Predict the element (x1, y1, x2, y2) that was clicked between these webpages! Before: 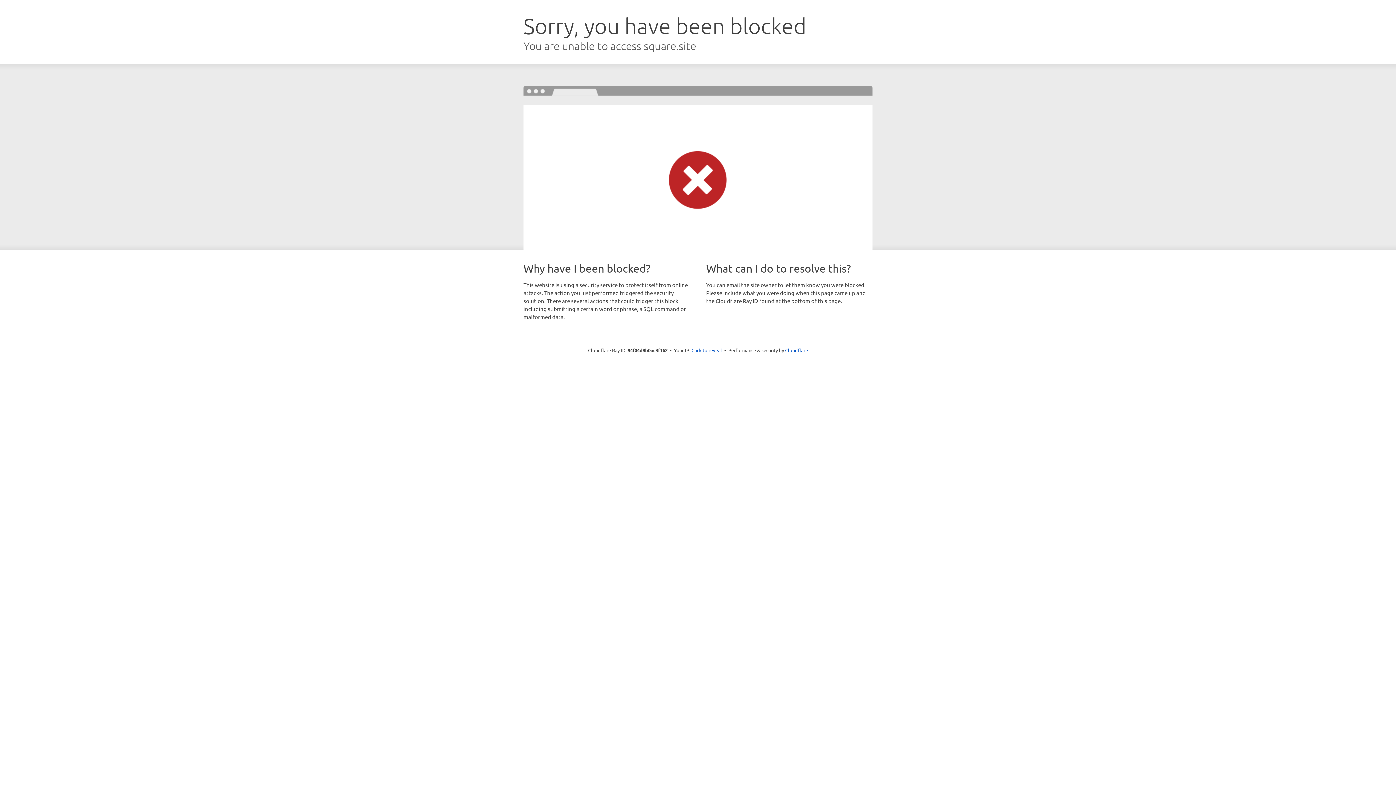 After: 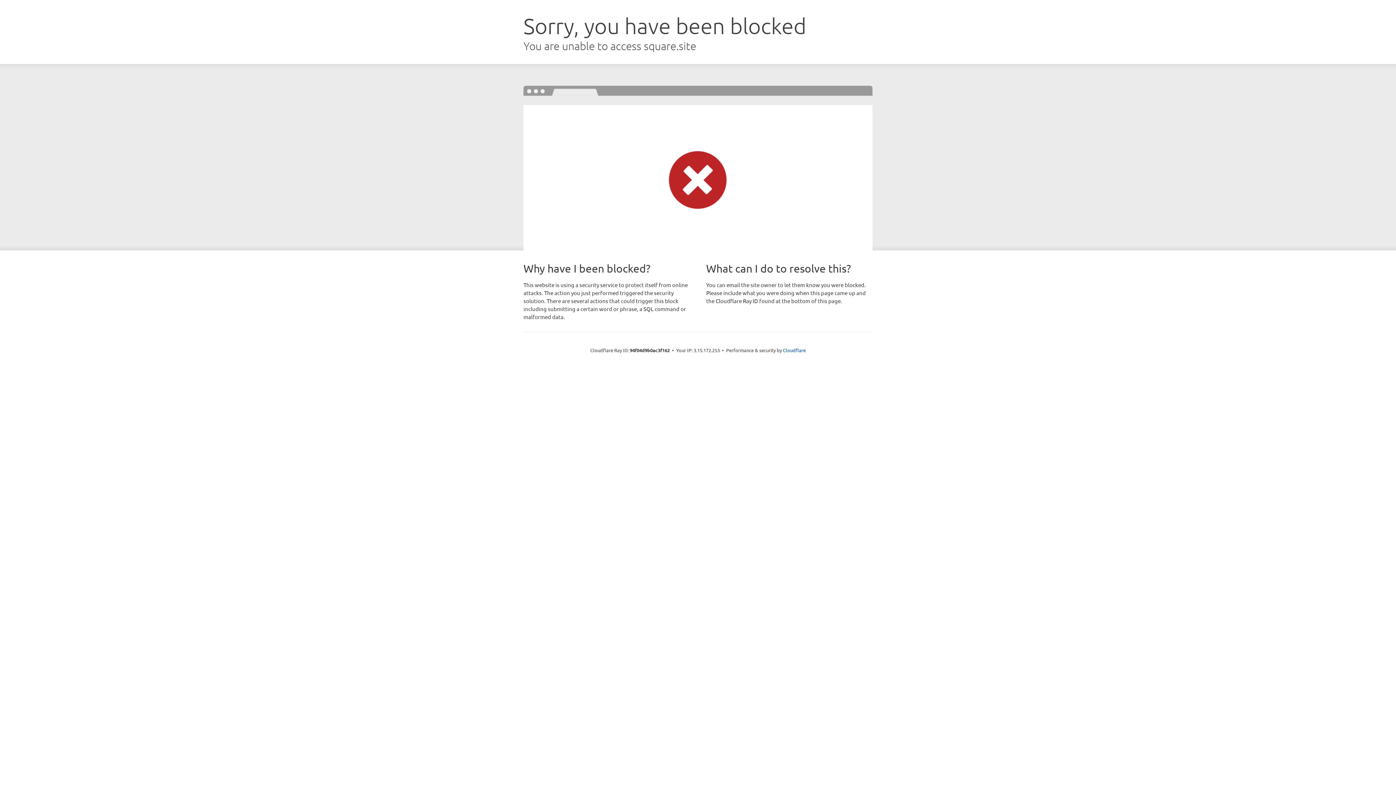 Action: bbox: (691, 346, 722, 353) label: Click to reveal